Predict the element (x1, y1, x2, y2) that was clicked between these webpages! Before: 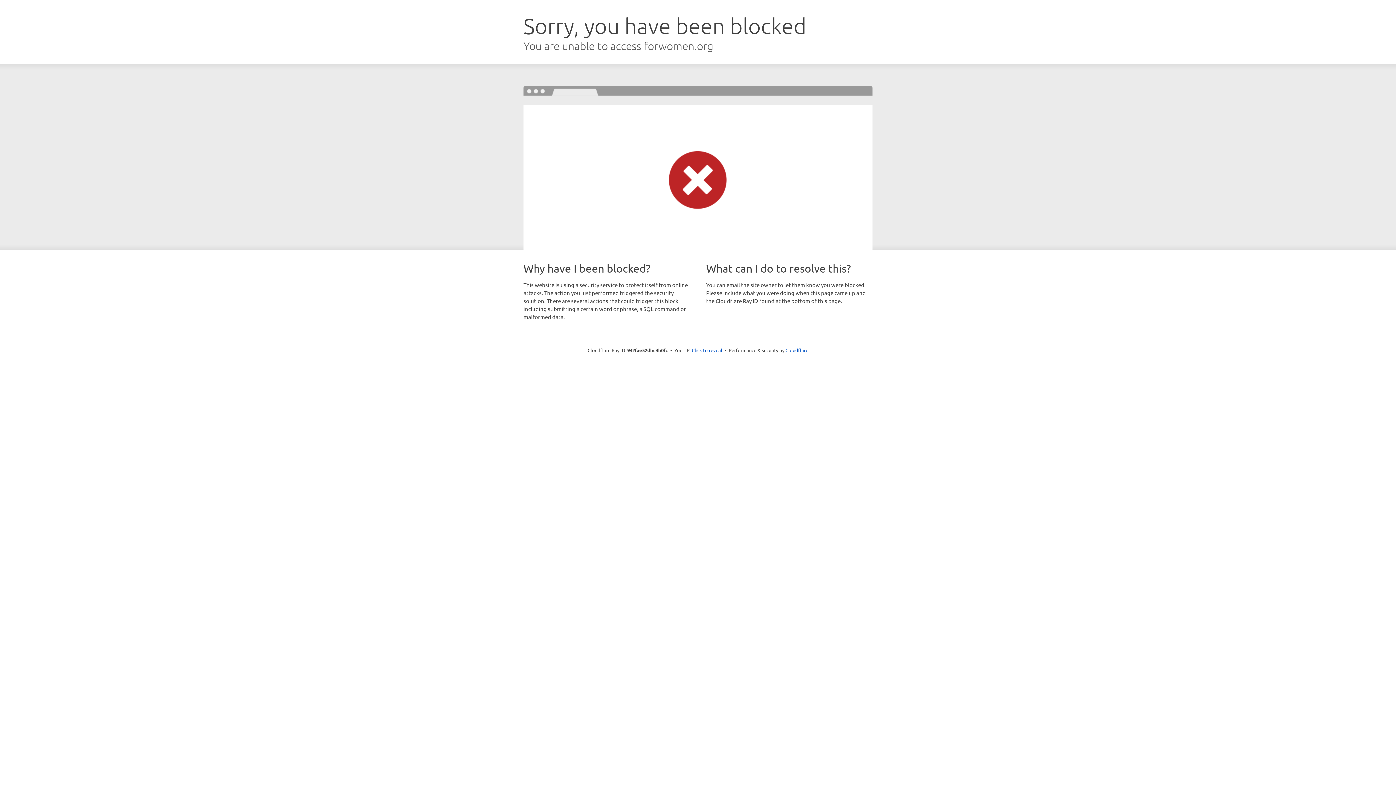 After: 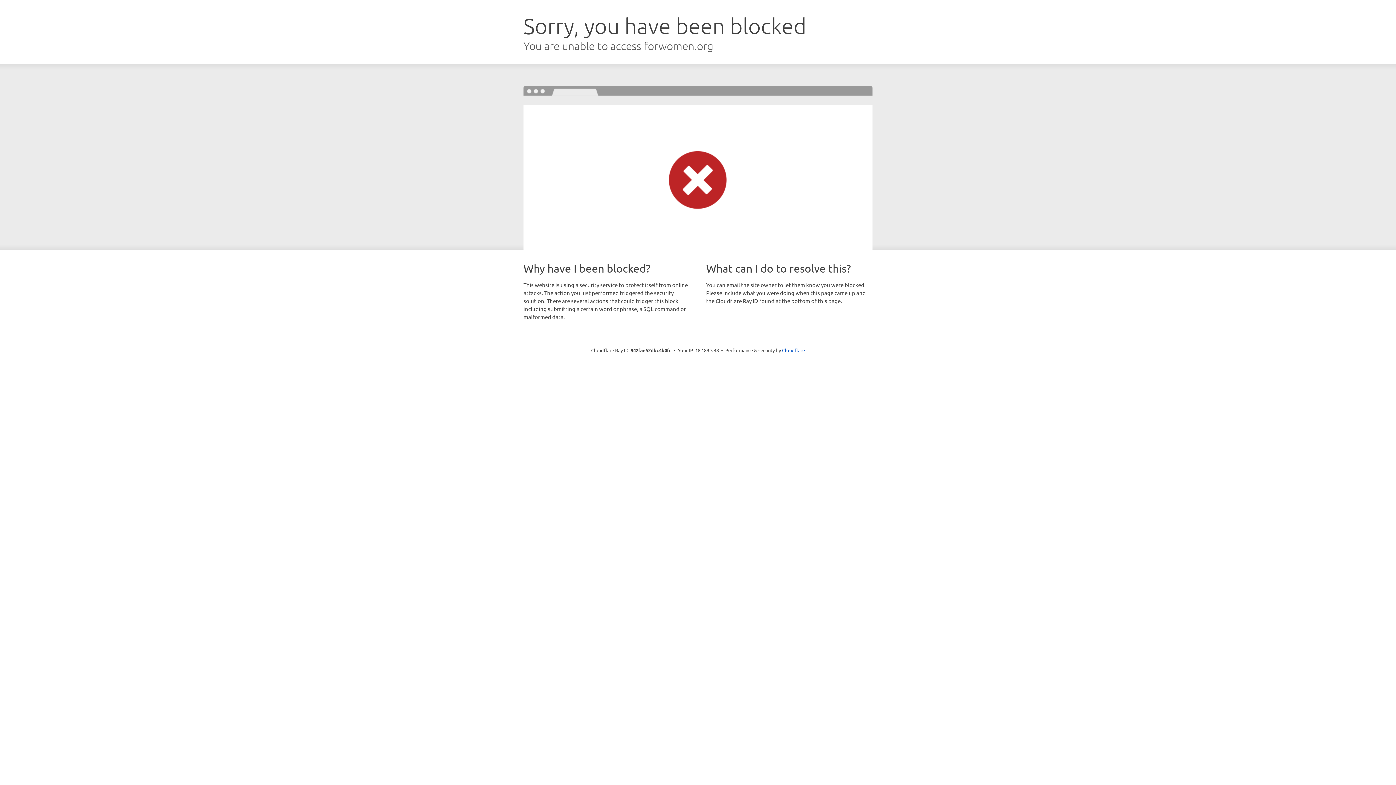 Action: bbox: (692, 346, 722, 353) label: Click to reveal